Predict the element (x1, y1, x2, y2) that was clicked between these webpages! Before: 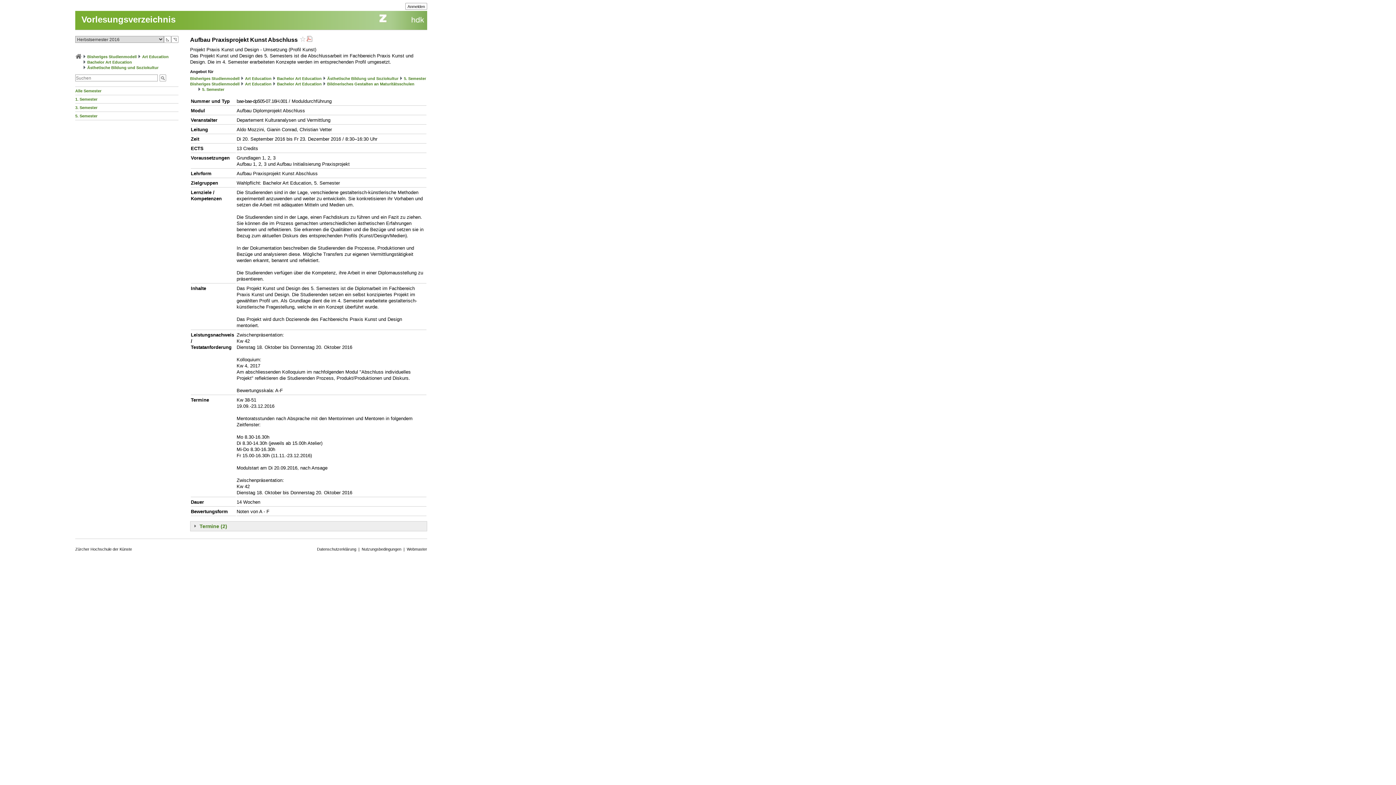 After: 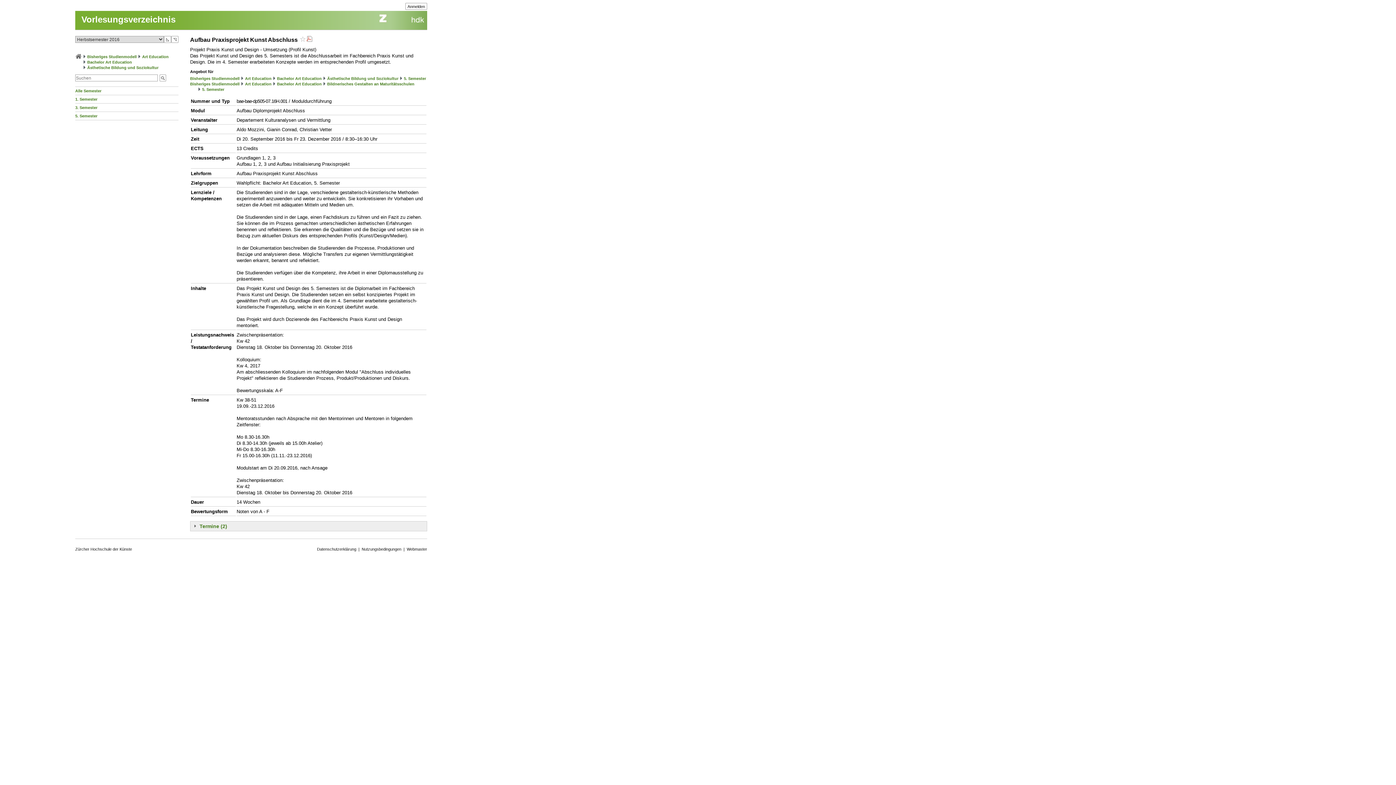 Action: label: Ästhetische Bildung und Soziokultur bbox: (327, 76, 398, 80)